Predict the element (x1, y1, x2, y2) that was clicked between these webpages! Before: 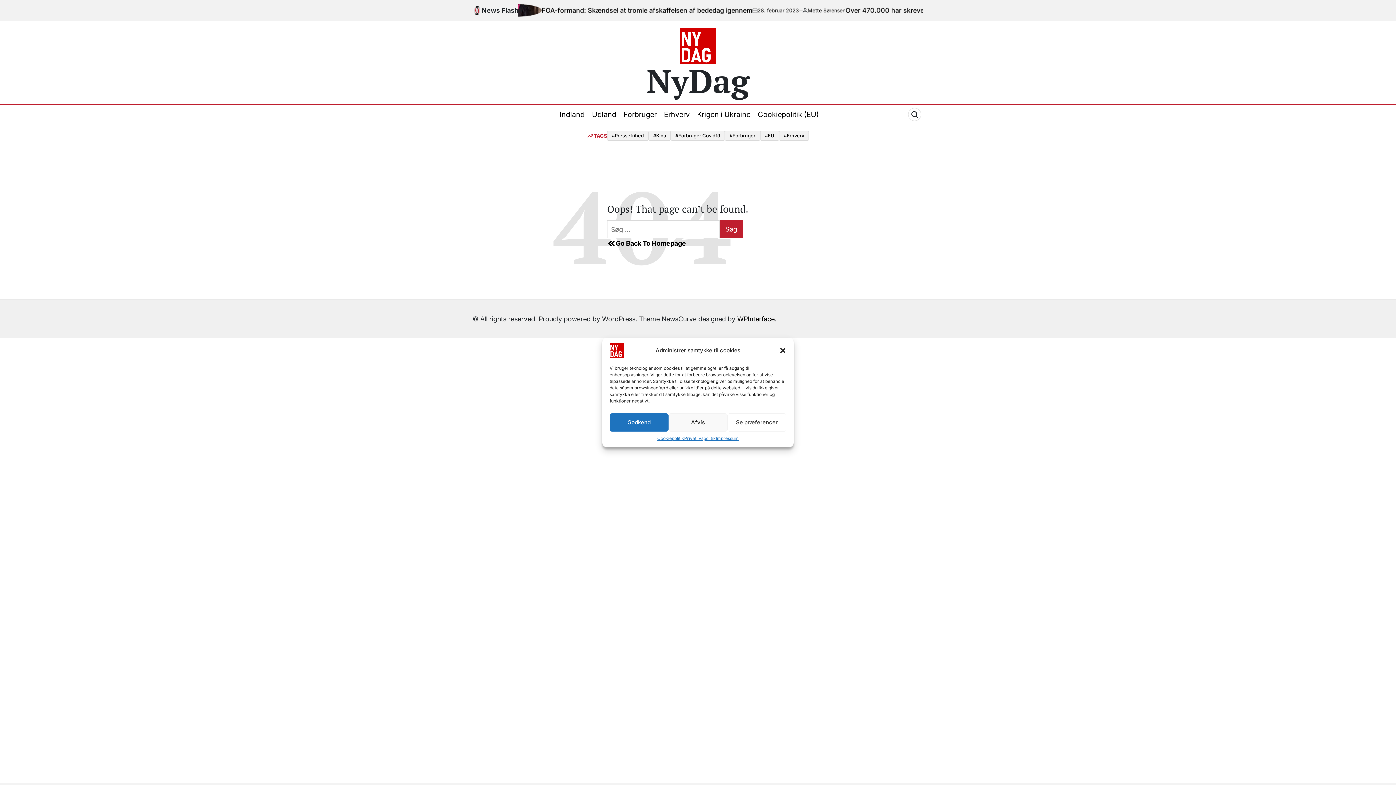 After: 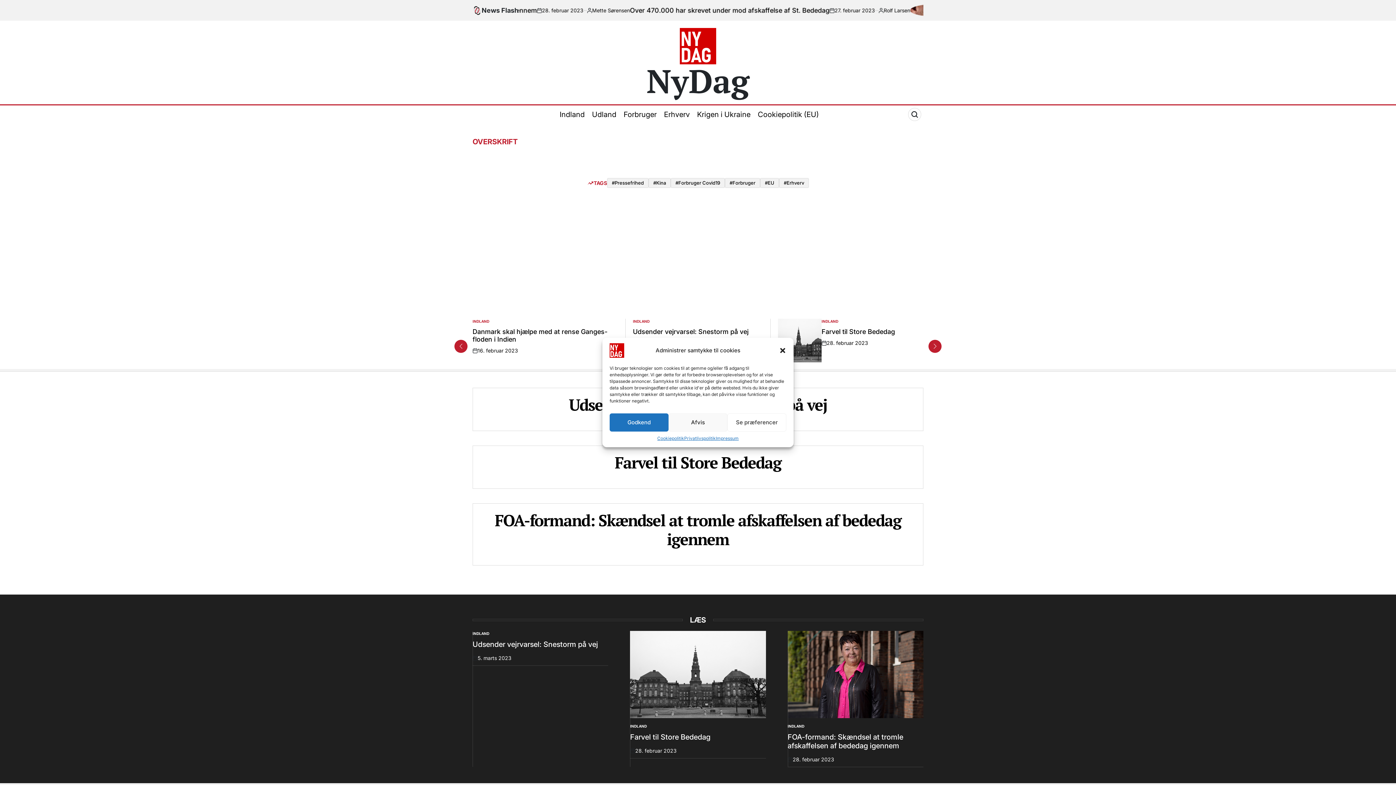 Action: bbox: (607, 238, 789, 248) label: Go Back To Homepage